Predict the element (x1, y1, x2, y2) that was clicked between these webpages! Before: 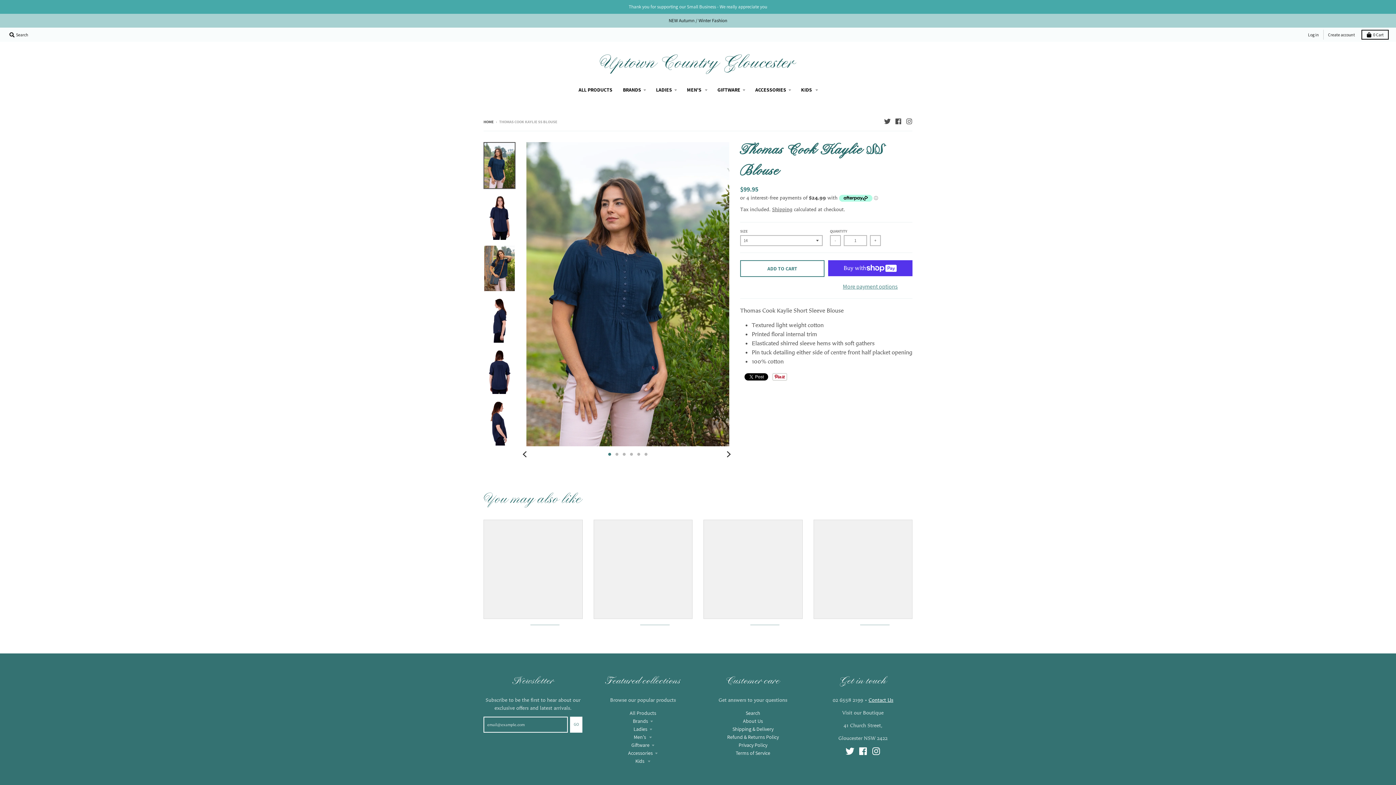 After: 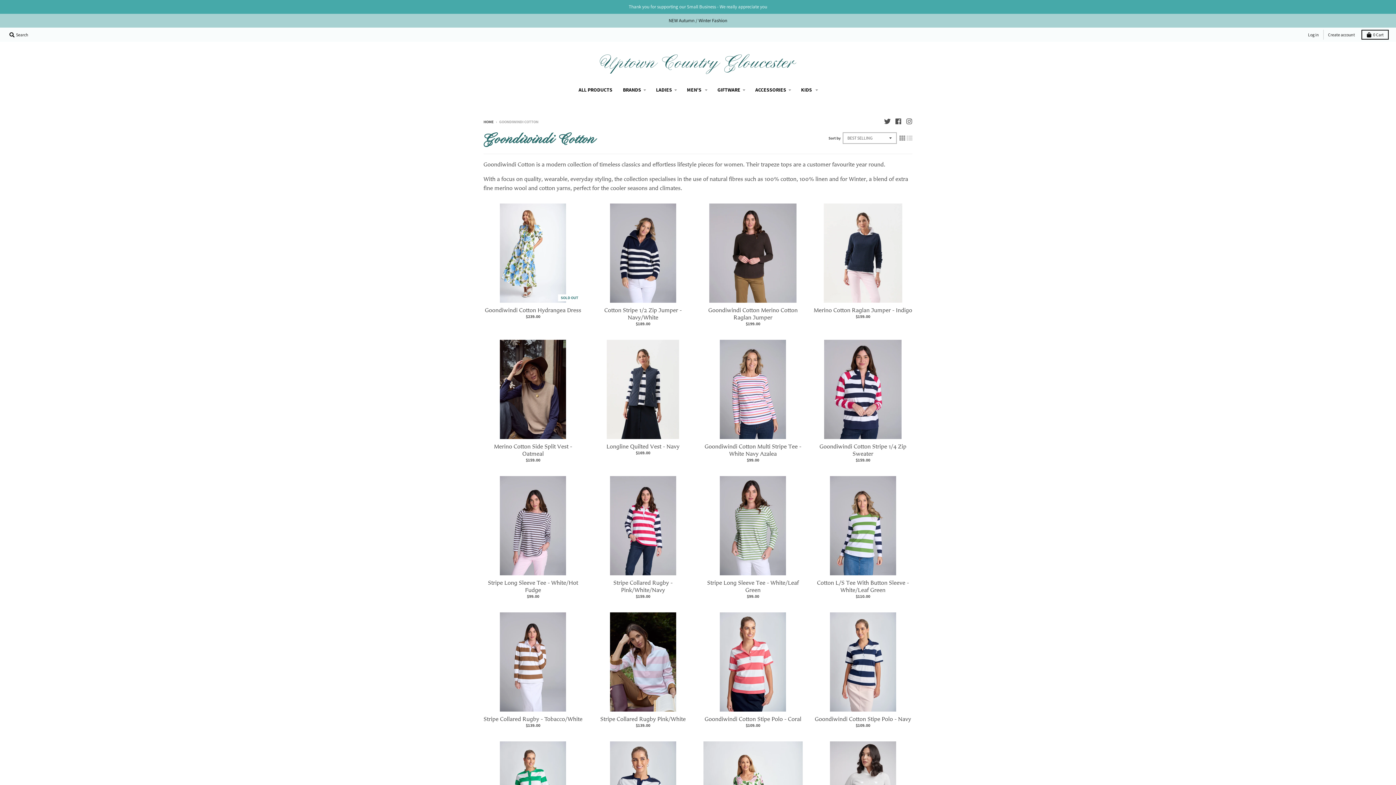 Action: label: BRANDS bbox: (618, 83, 650, 96)